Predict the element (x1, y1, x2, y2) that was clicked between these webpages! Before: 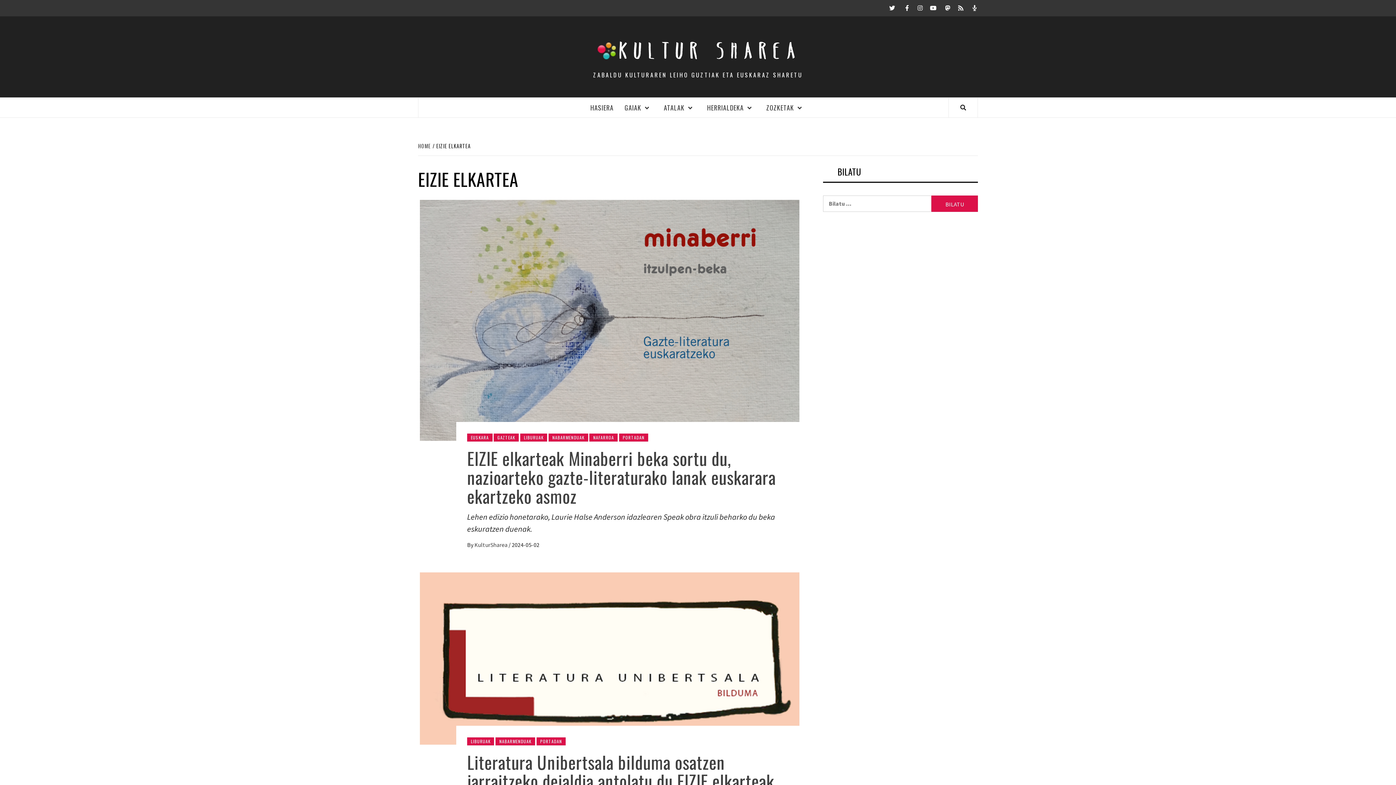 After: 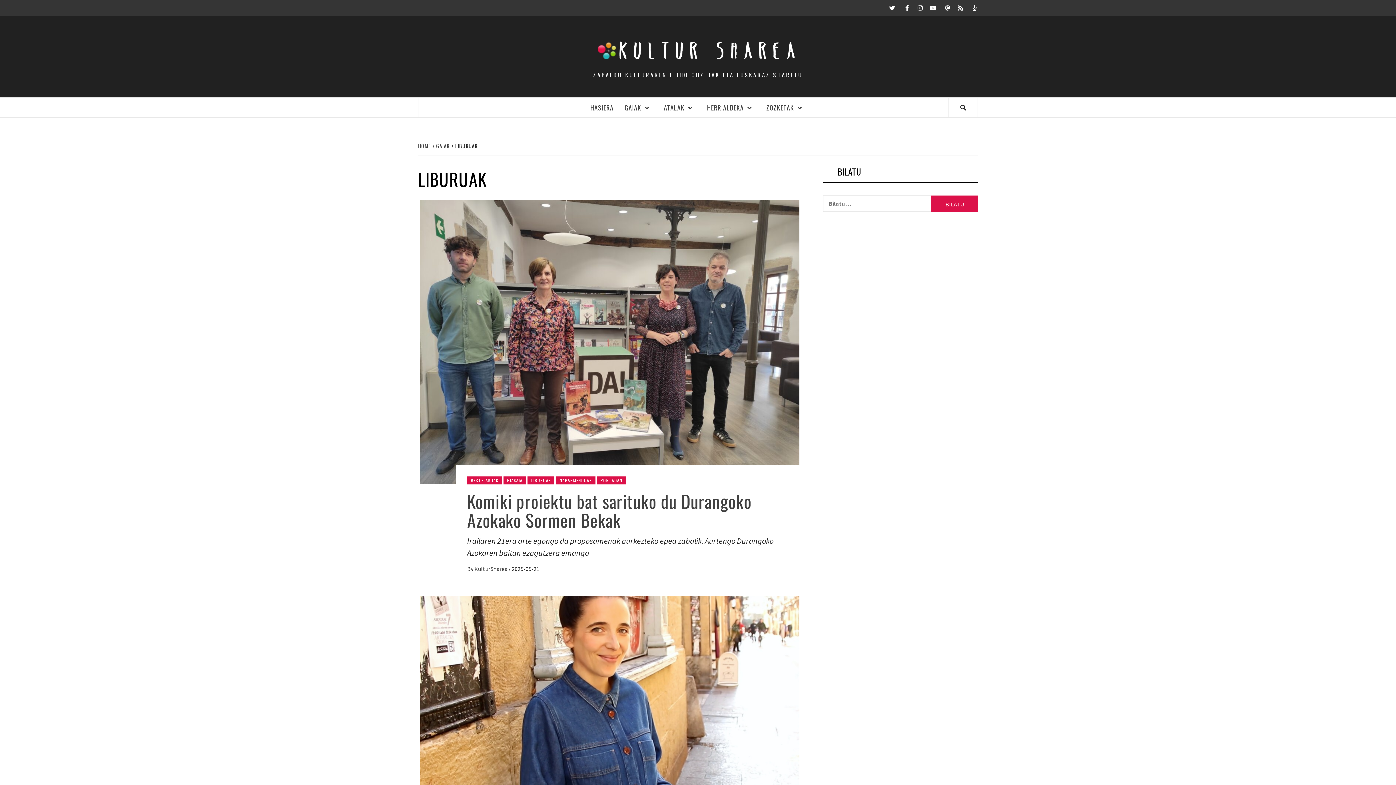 Action: bbox: (467, 737, 494, 745) label: LIBURUAK